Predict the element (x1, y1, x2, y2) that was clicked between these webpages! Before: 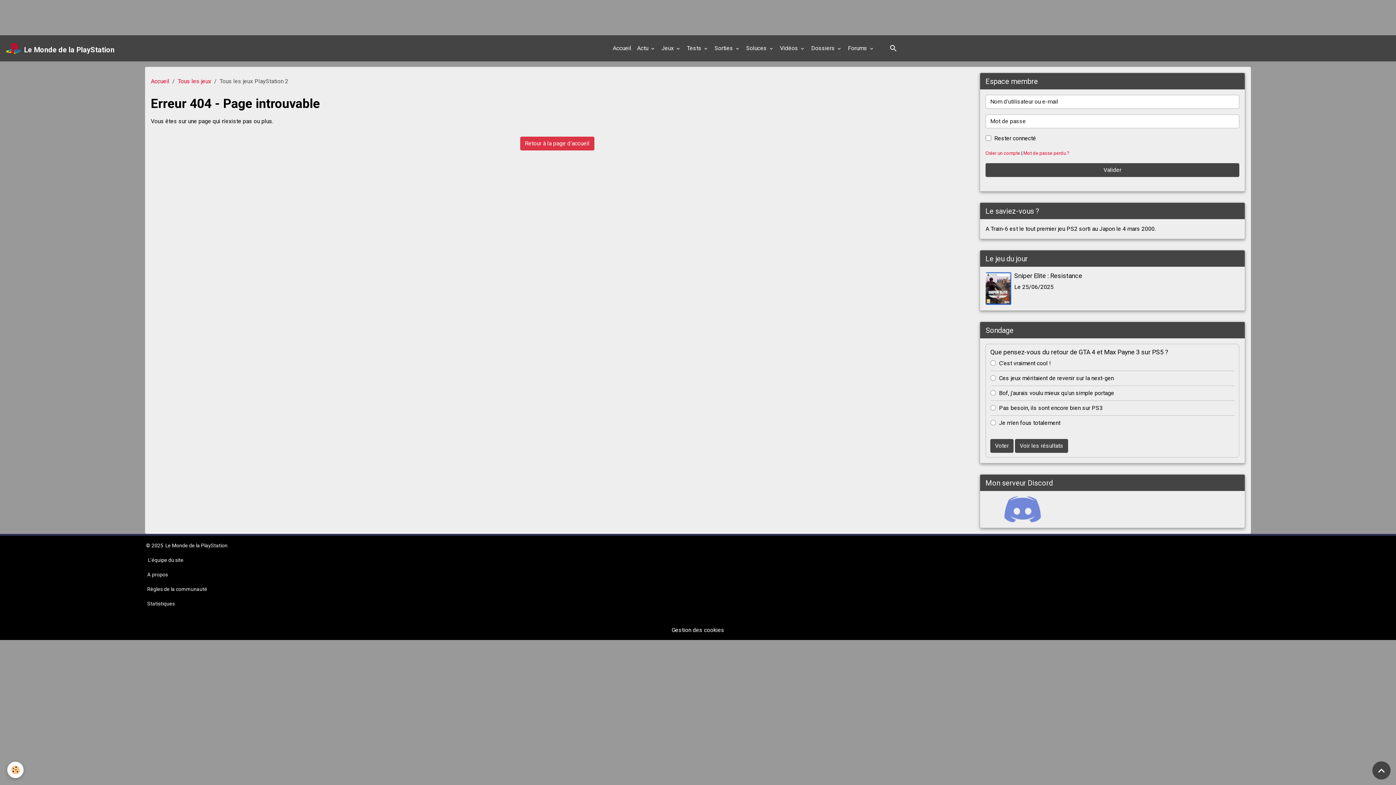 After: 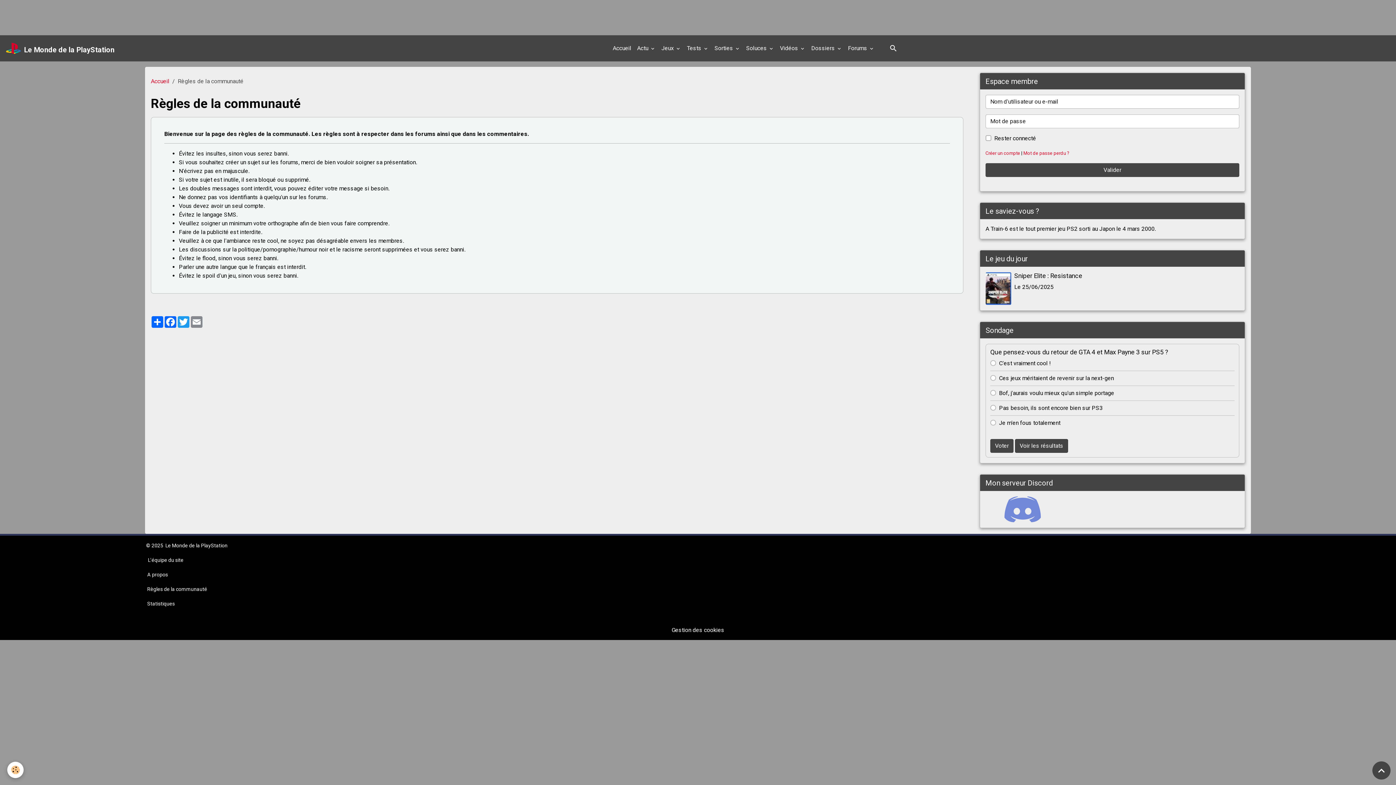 Action: label: Règles de la communauté bbox: (147, 586, 207, 592)